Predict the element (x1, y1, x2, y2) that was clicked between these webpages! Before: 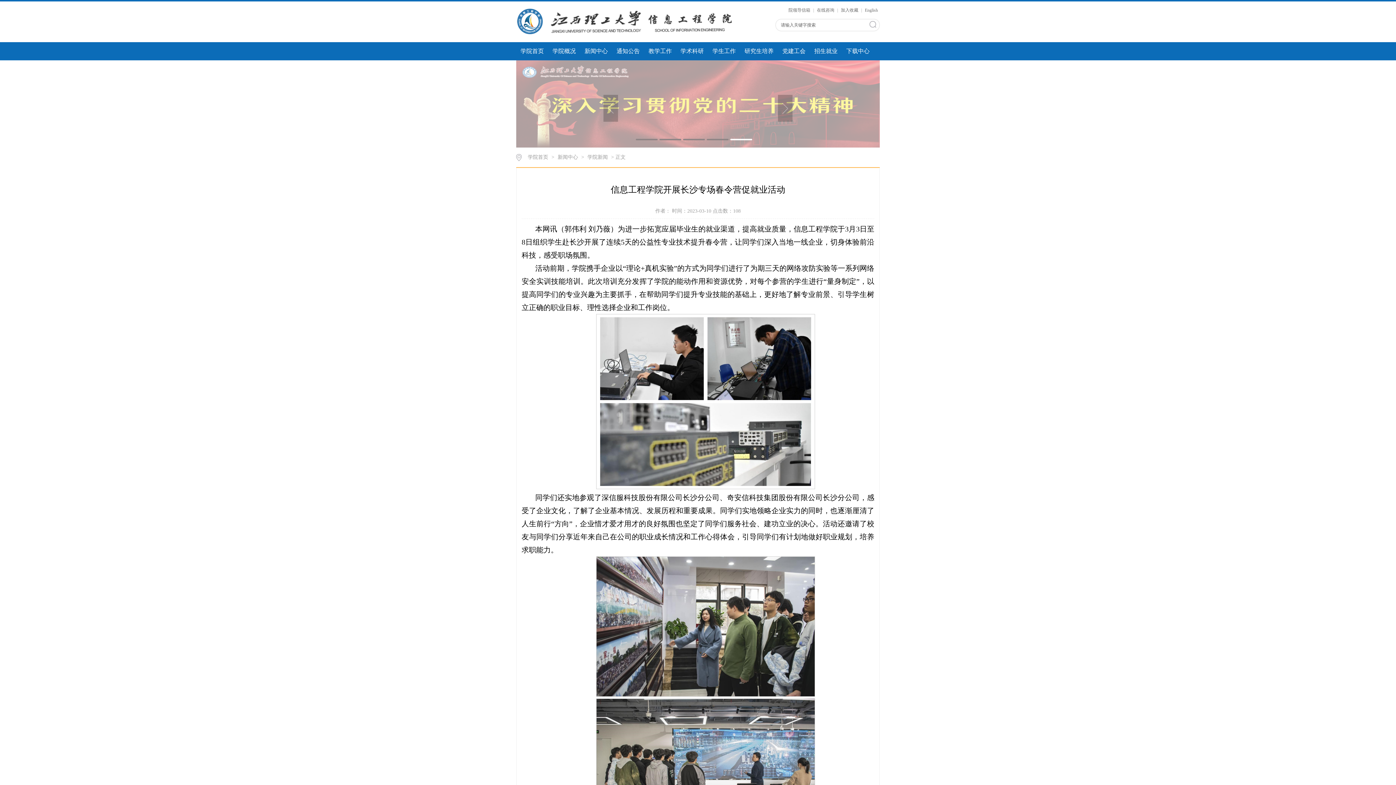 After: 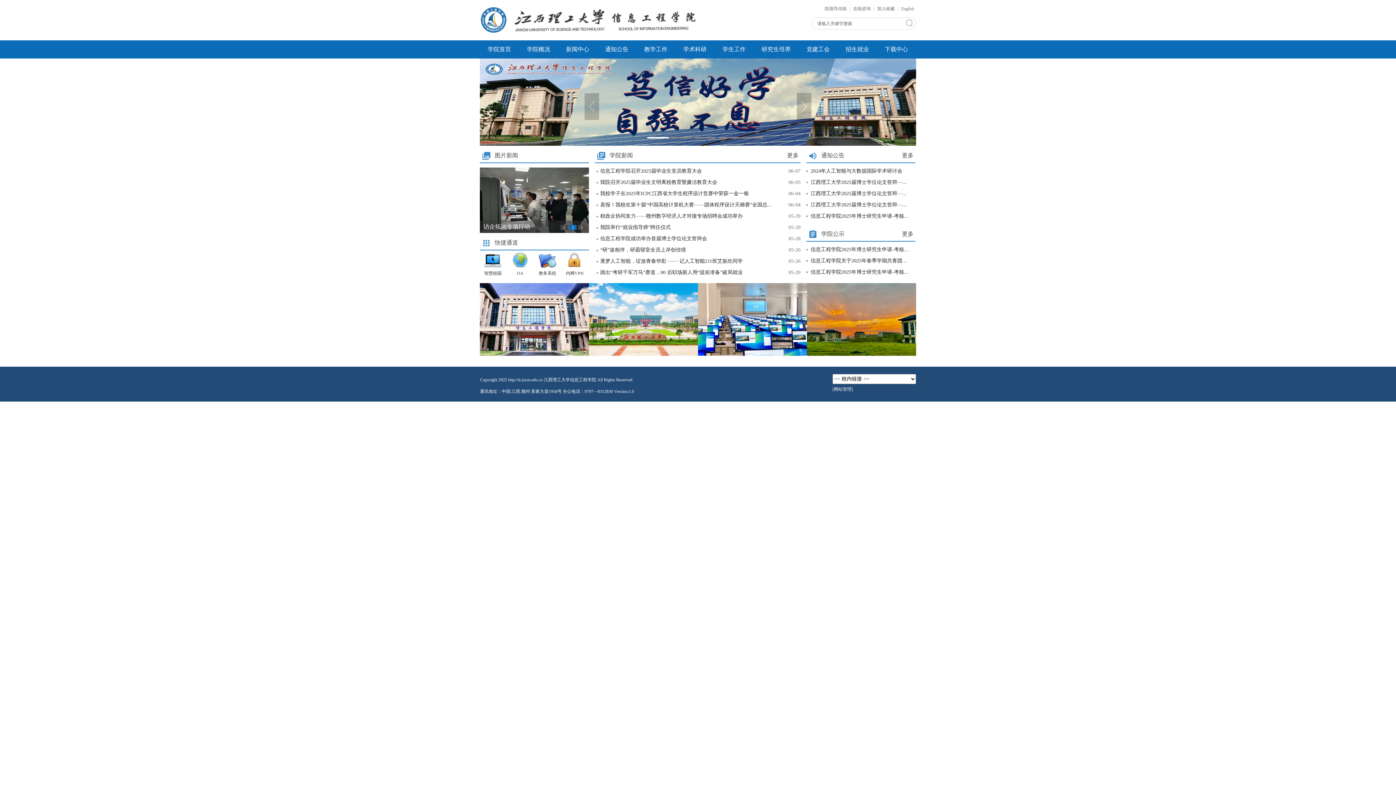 Action: bbox: (516, 18, 734, 23)